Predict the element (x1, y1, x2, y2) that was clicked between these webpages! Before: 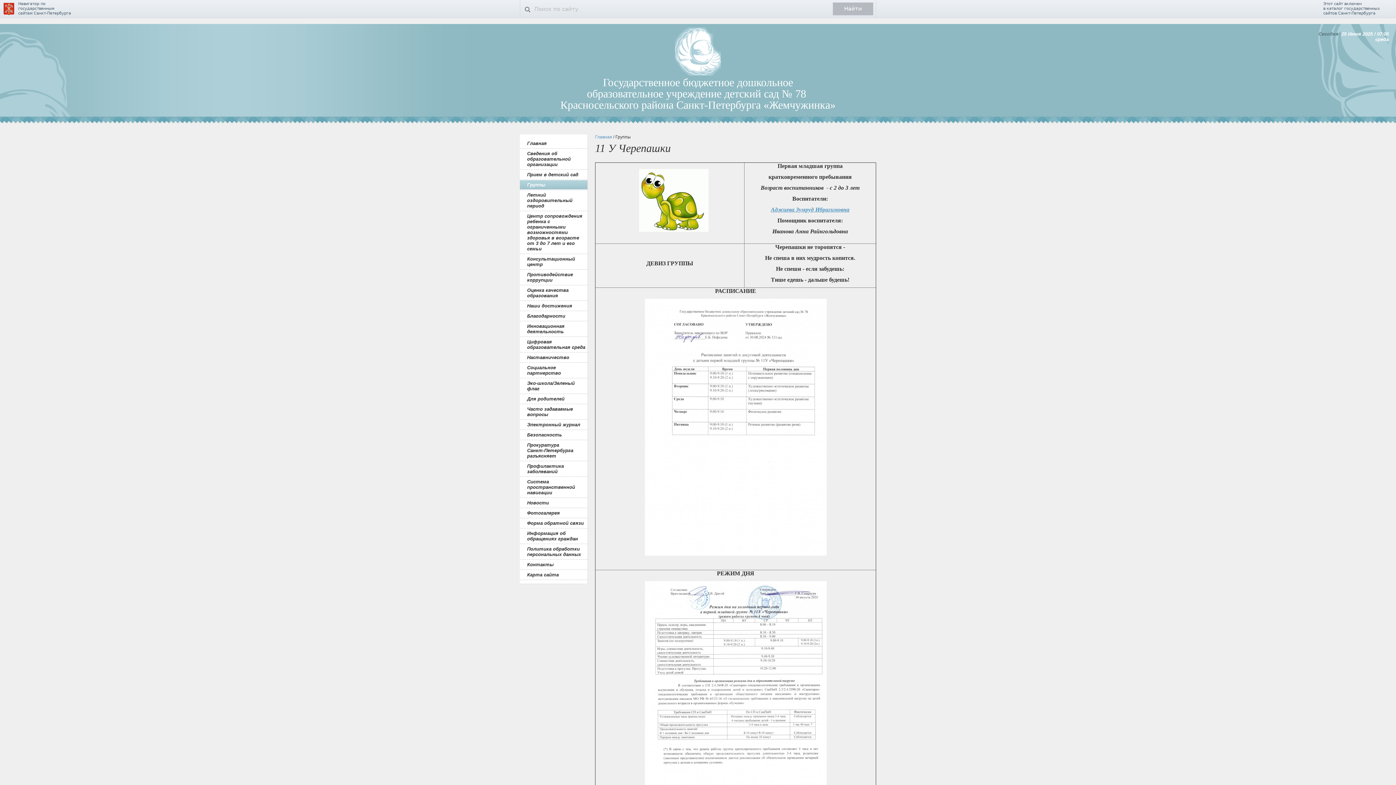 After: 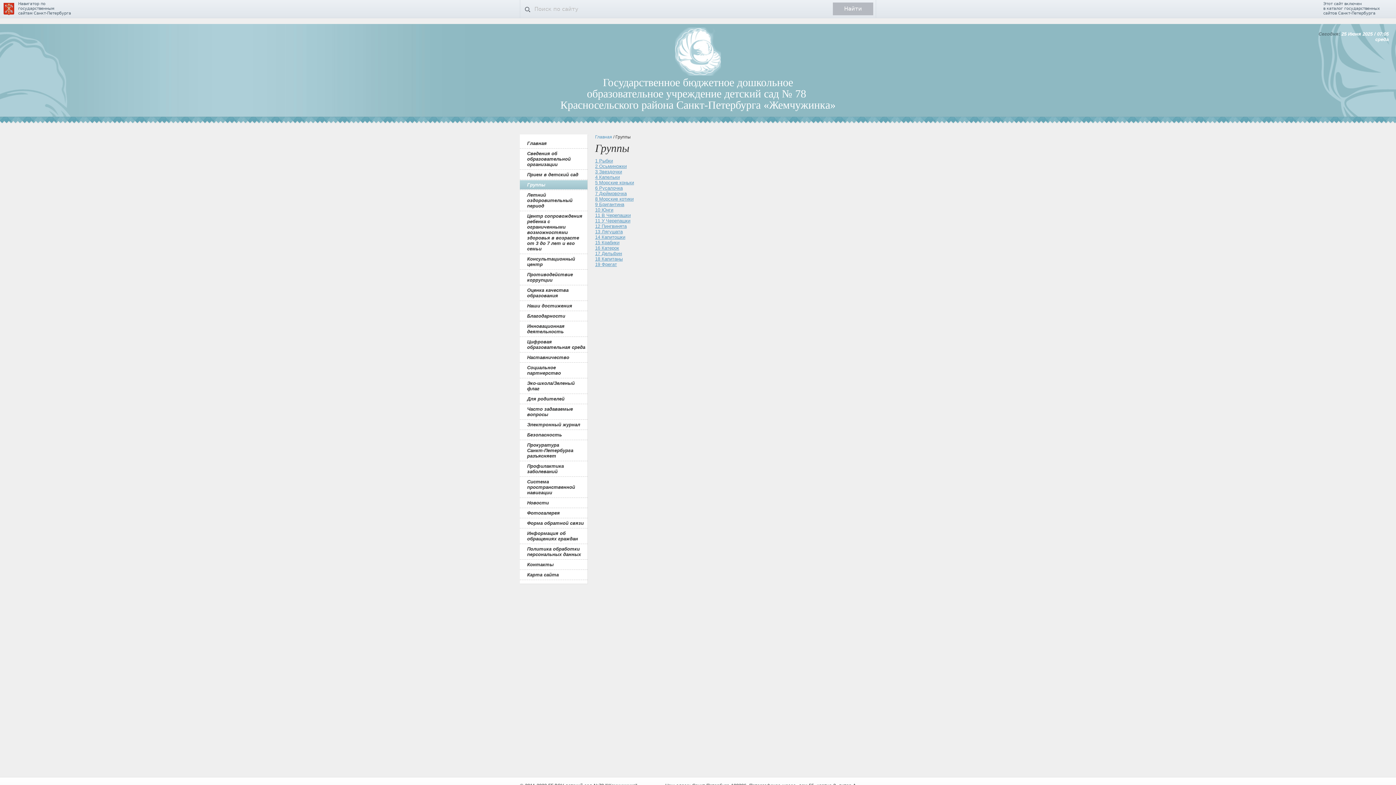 Action: label: Группы bbox: (520, 180, 587, 189)